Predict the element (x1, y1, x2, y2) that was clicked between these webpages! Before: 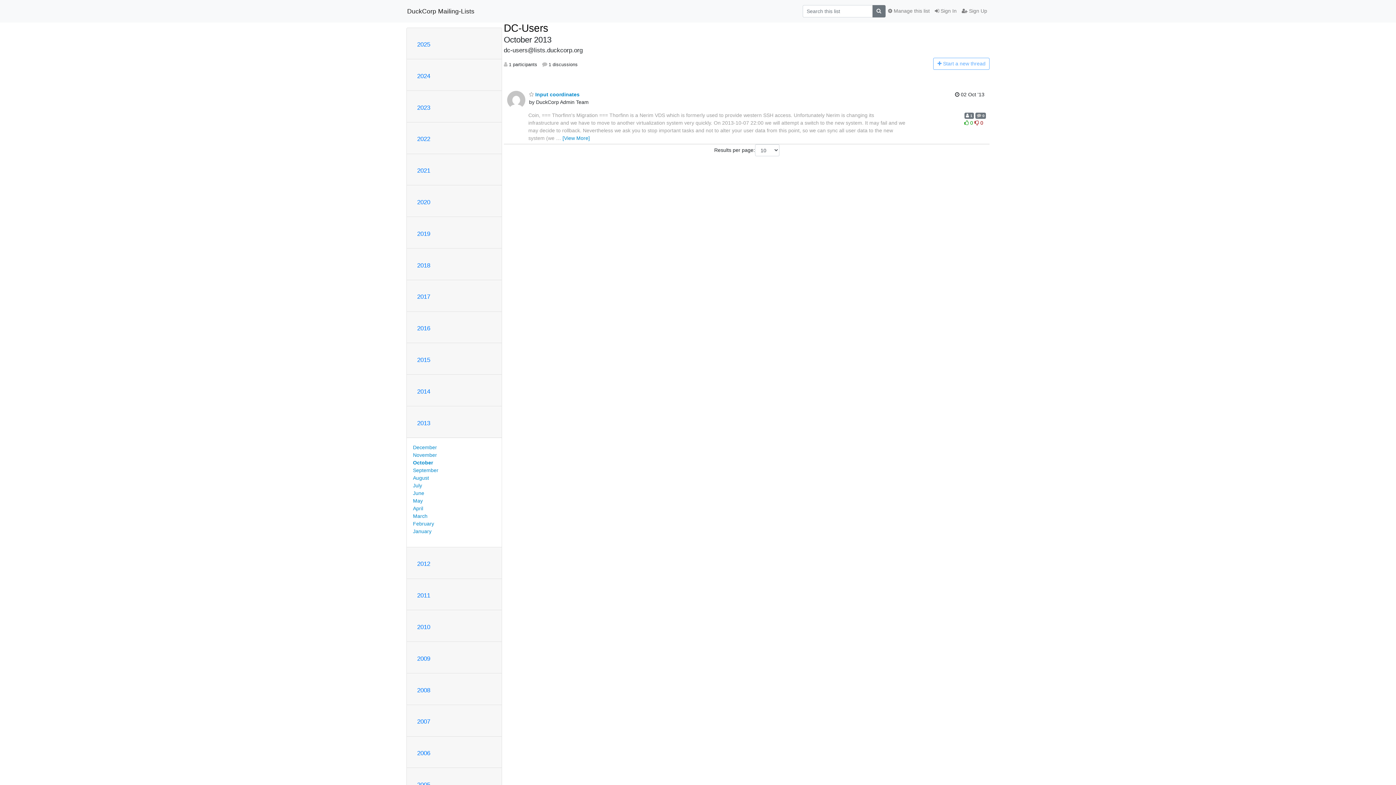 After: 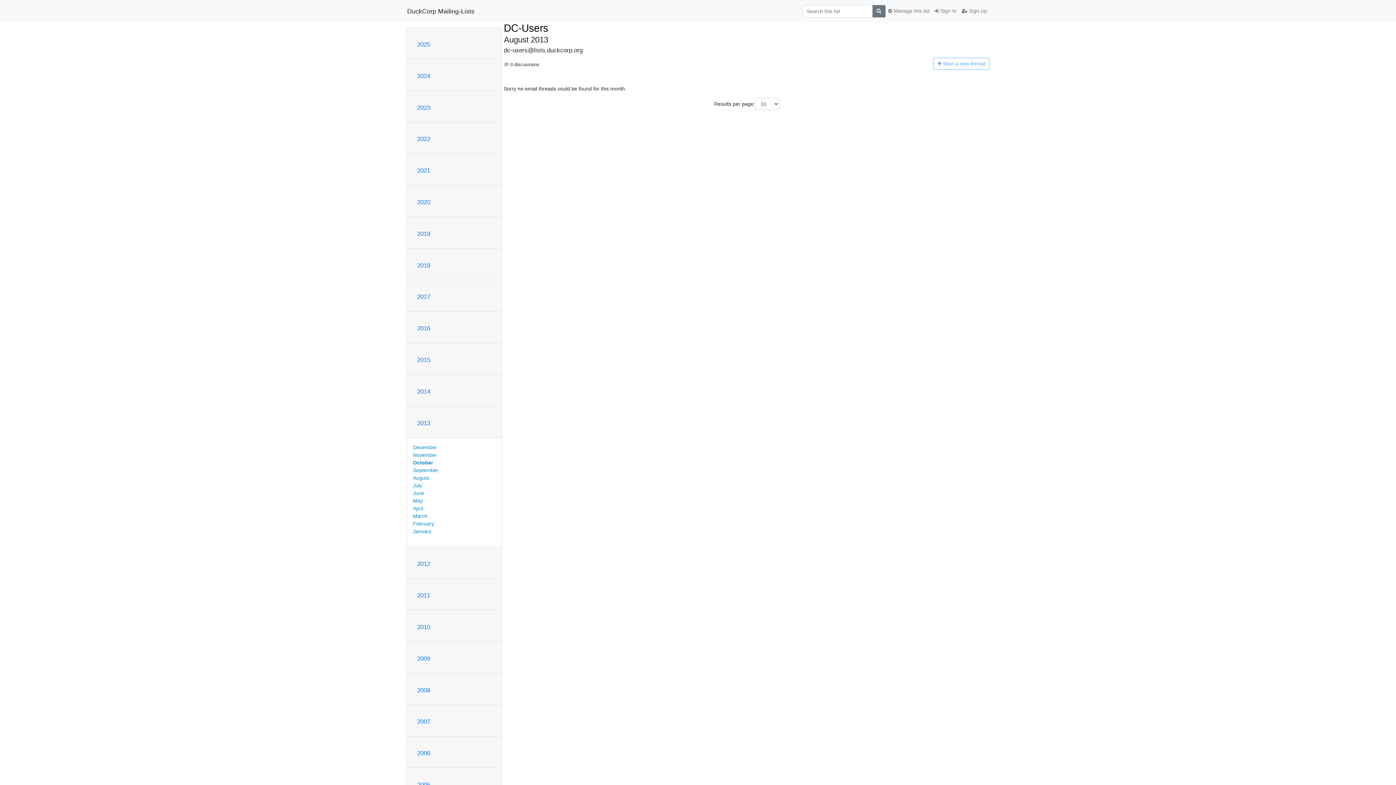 Action: bbox: (413, 475, 429, 481) label: August